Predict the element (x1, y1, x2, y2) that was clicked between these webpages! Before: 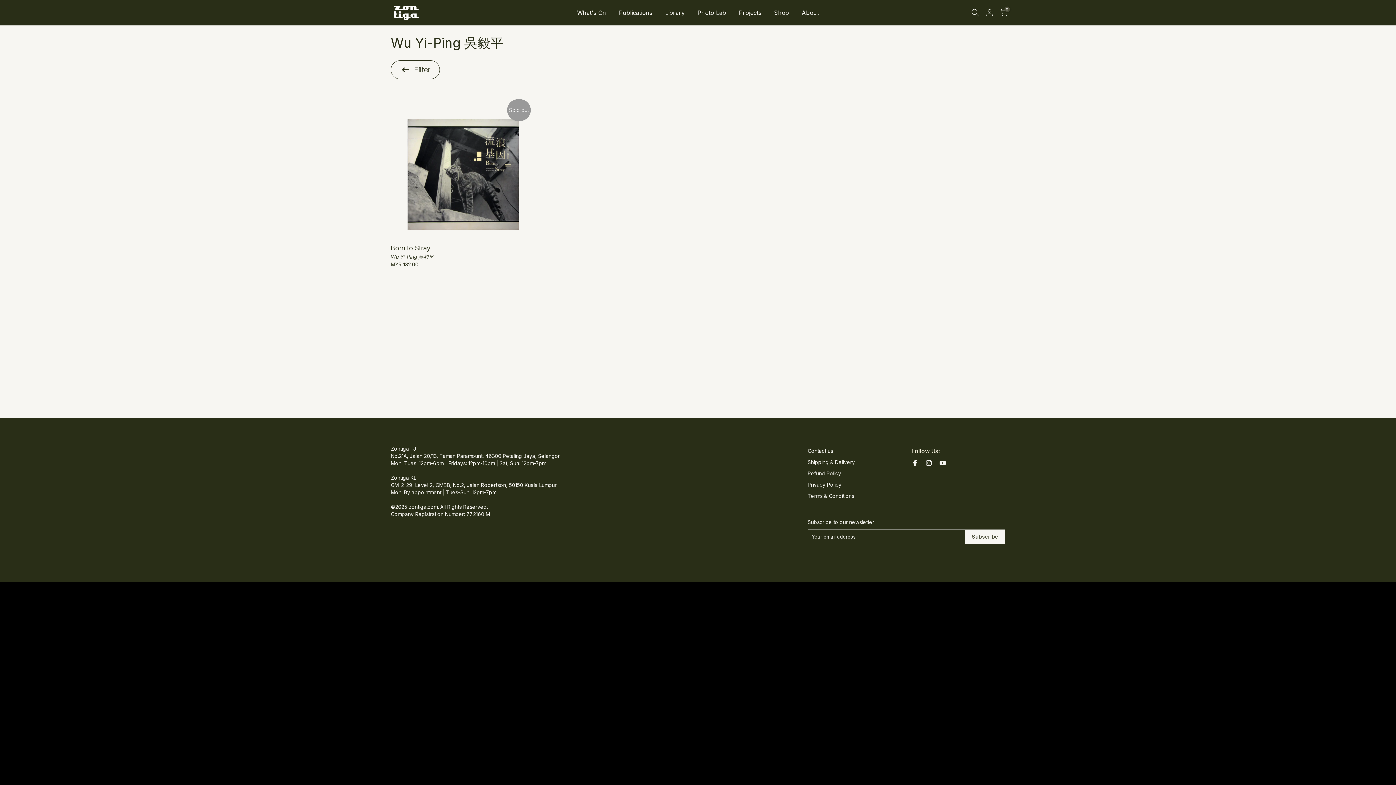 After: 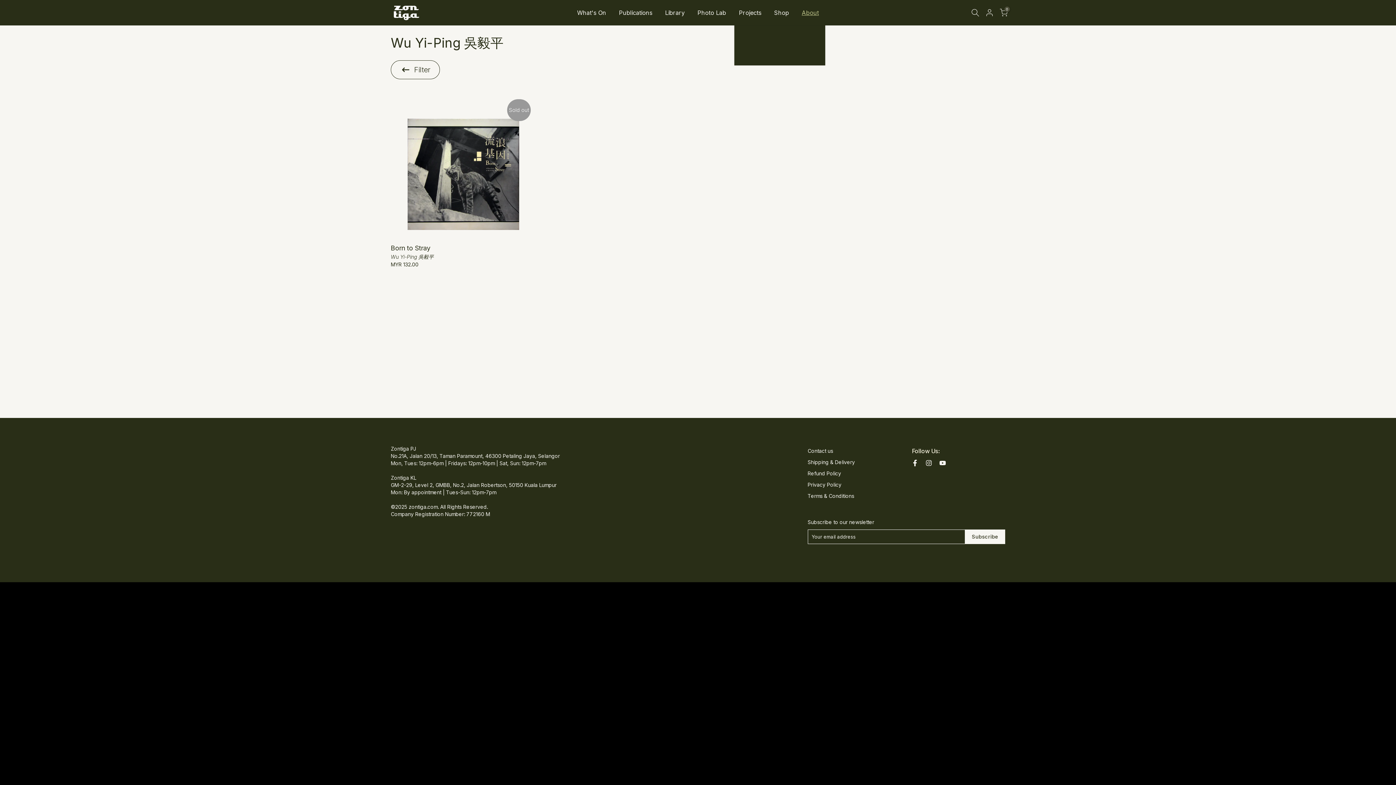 Action: label: About bbox: (795, 8, 825, 17)